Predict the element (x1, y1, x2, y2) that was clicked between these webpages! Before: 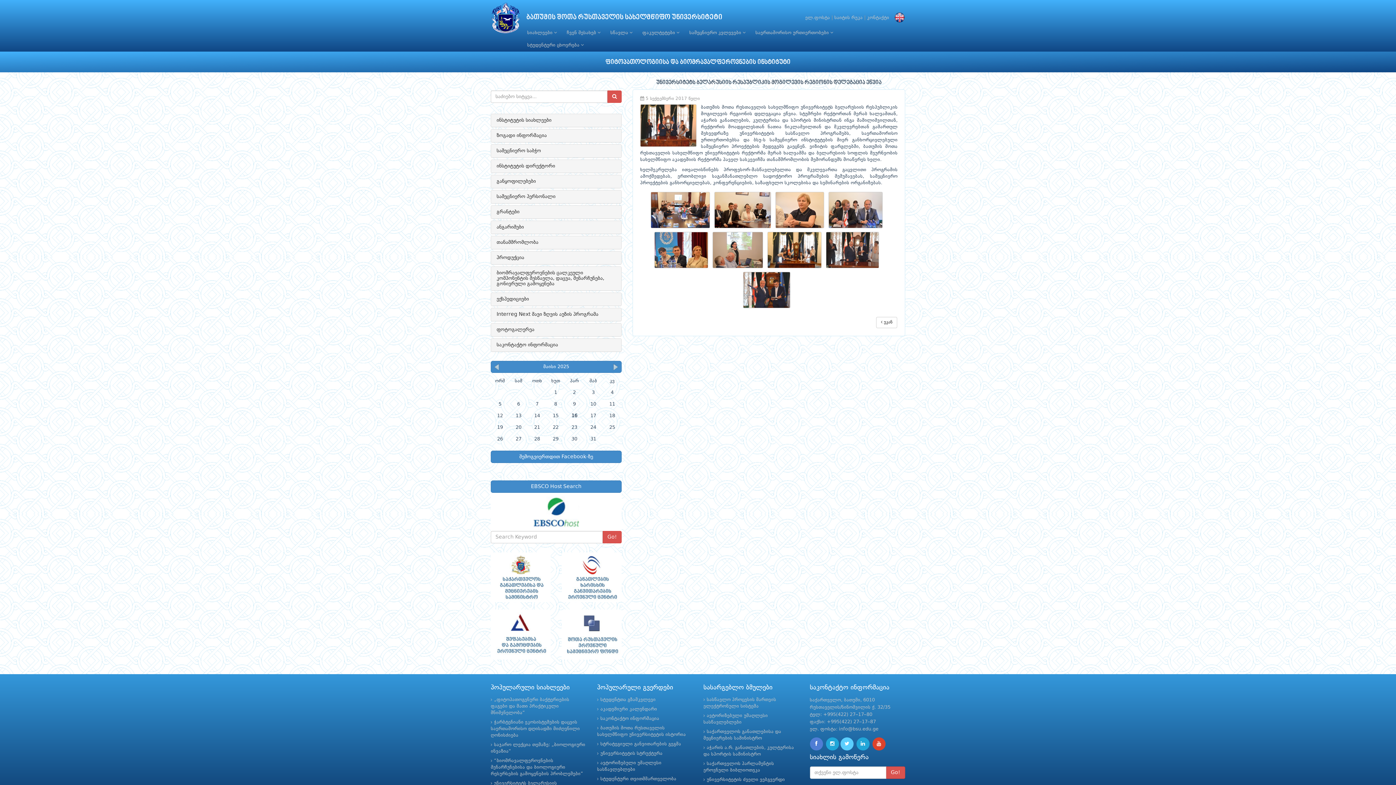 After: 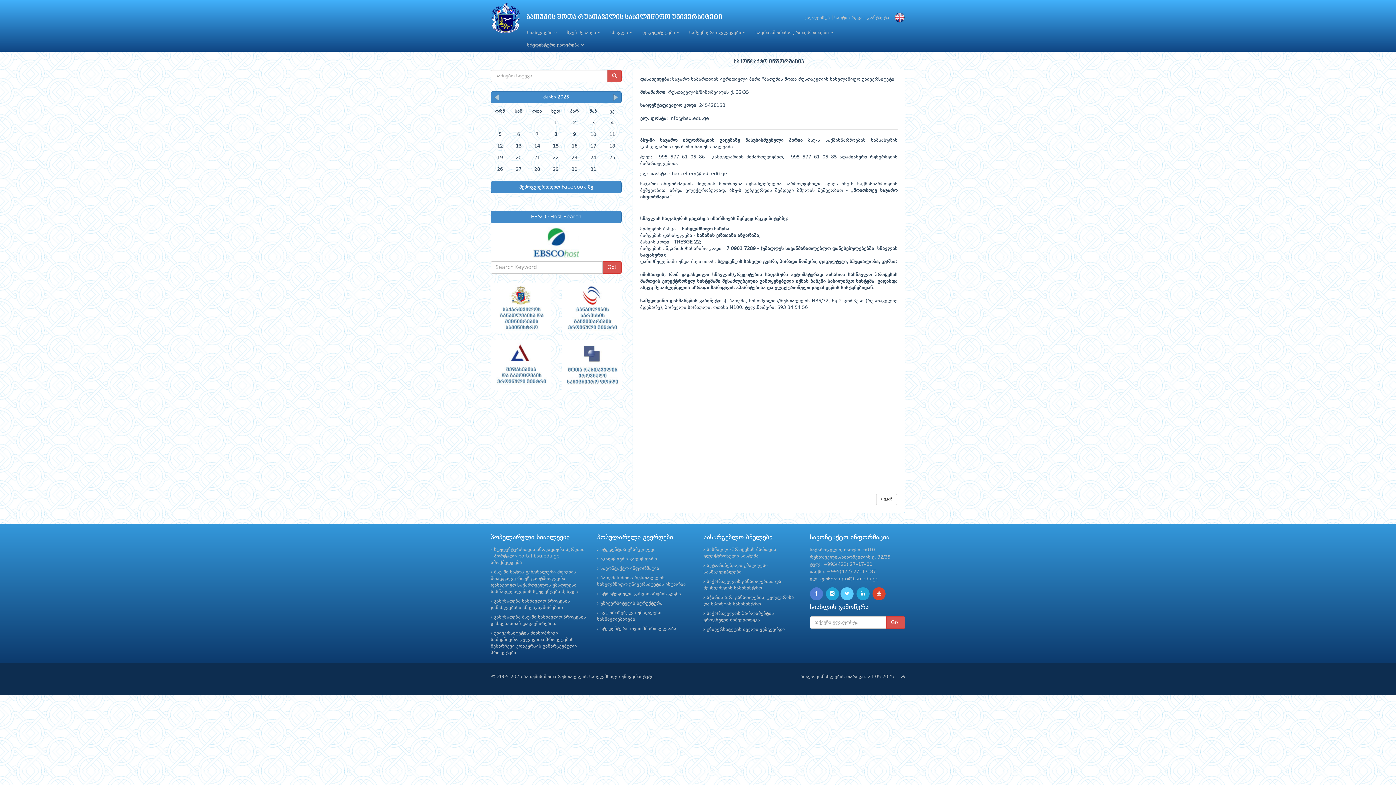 Action: bbox: (867, 15, 889, 20) label: კონტაქტი